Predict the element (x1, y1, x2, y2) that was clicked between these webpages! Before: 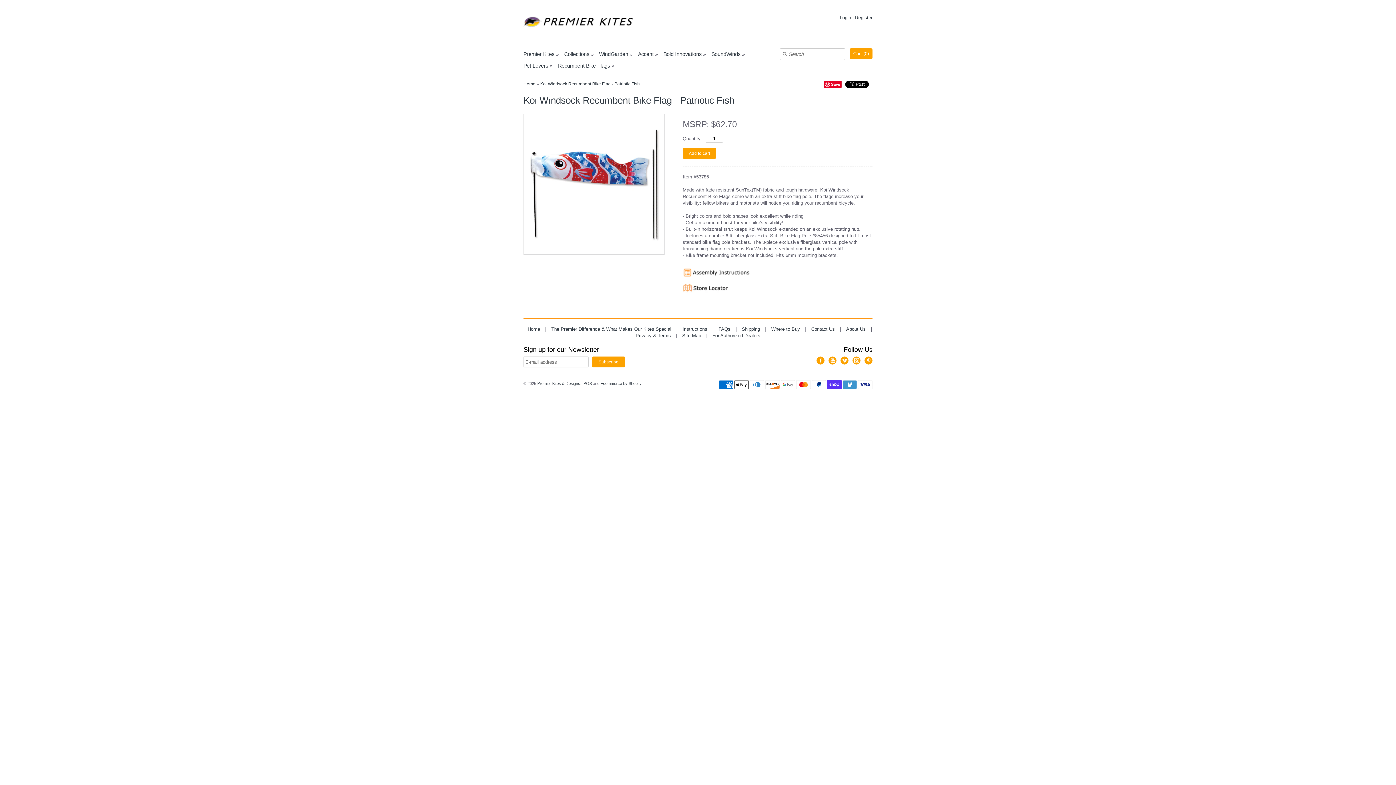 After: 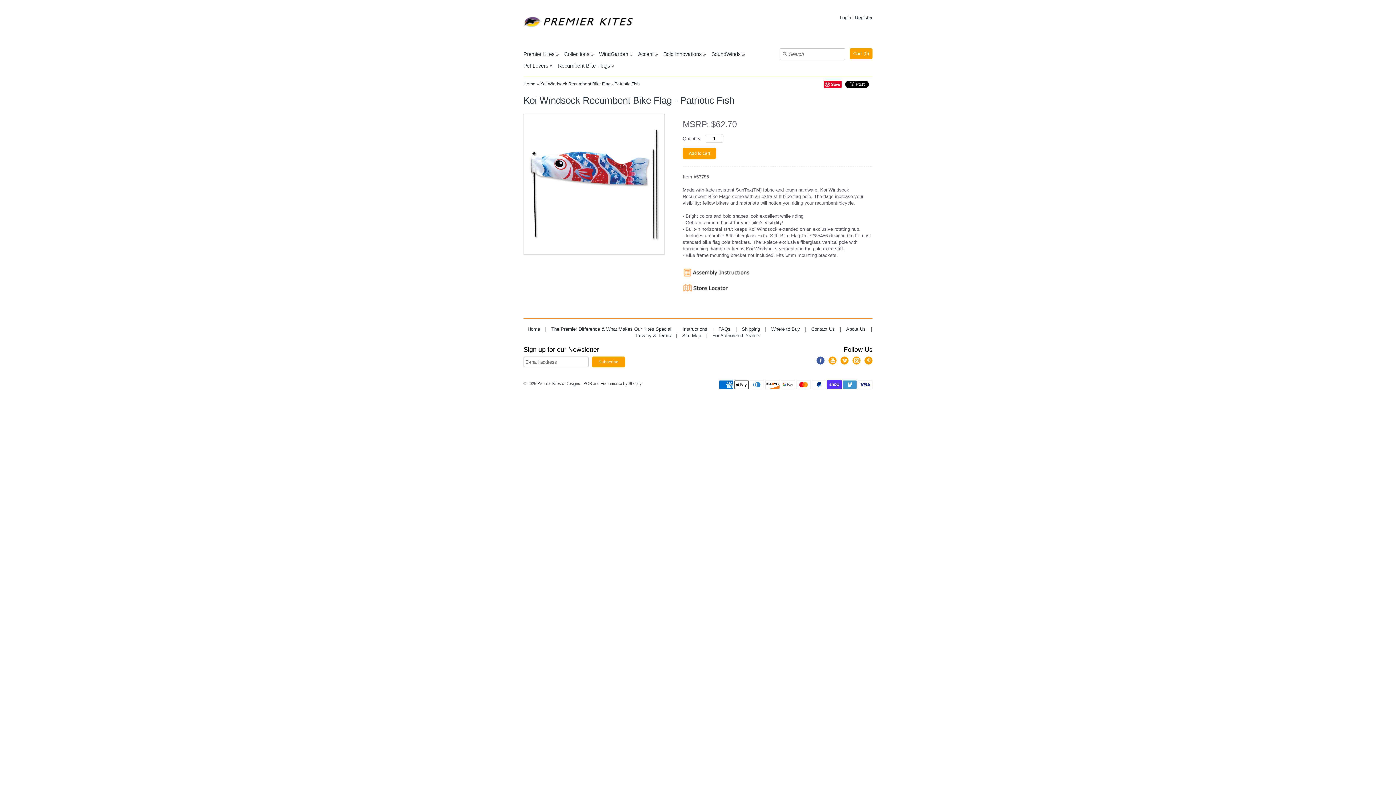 Action: label: Facebook bbox: (816, 356, 824, 364)